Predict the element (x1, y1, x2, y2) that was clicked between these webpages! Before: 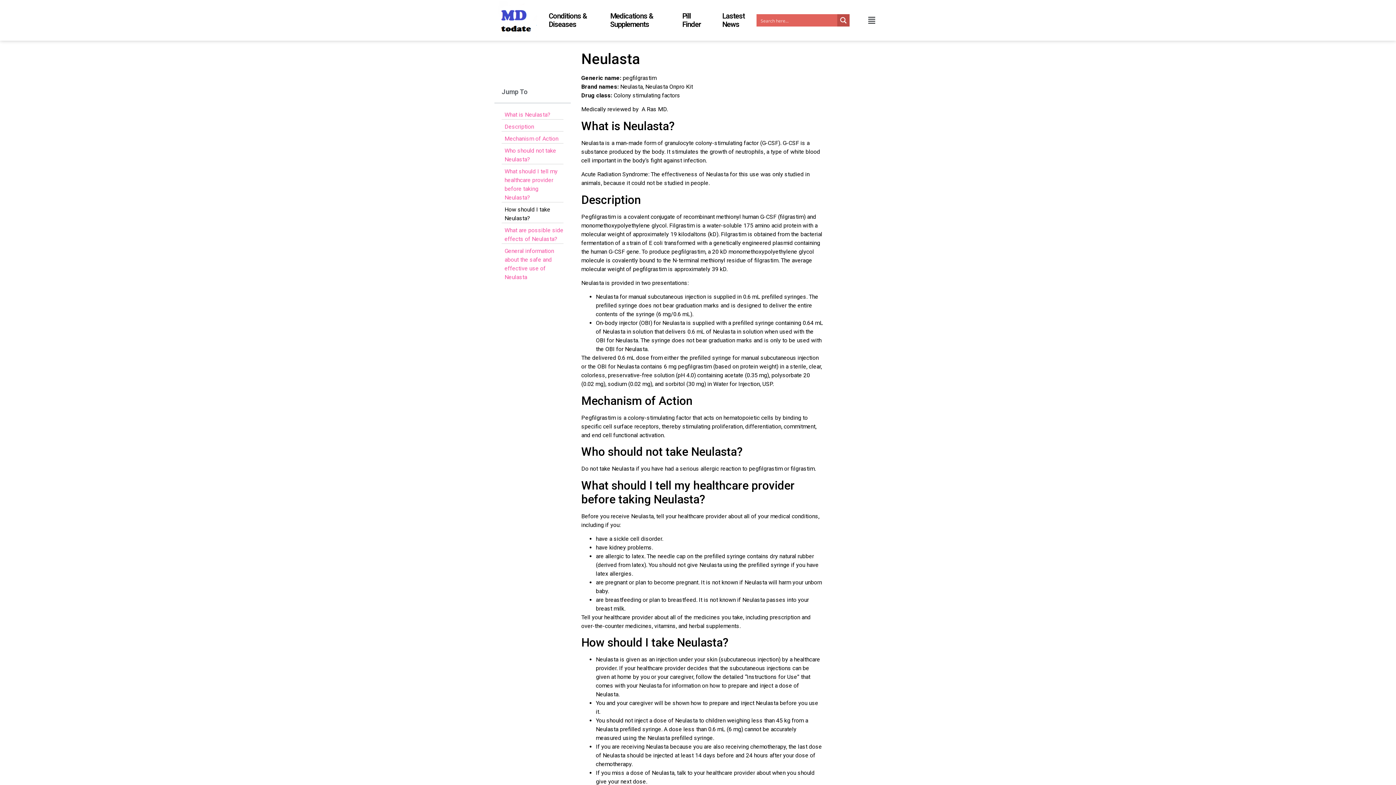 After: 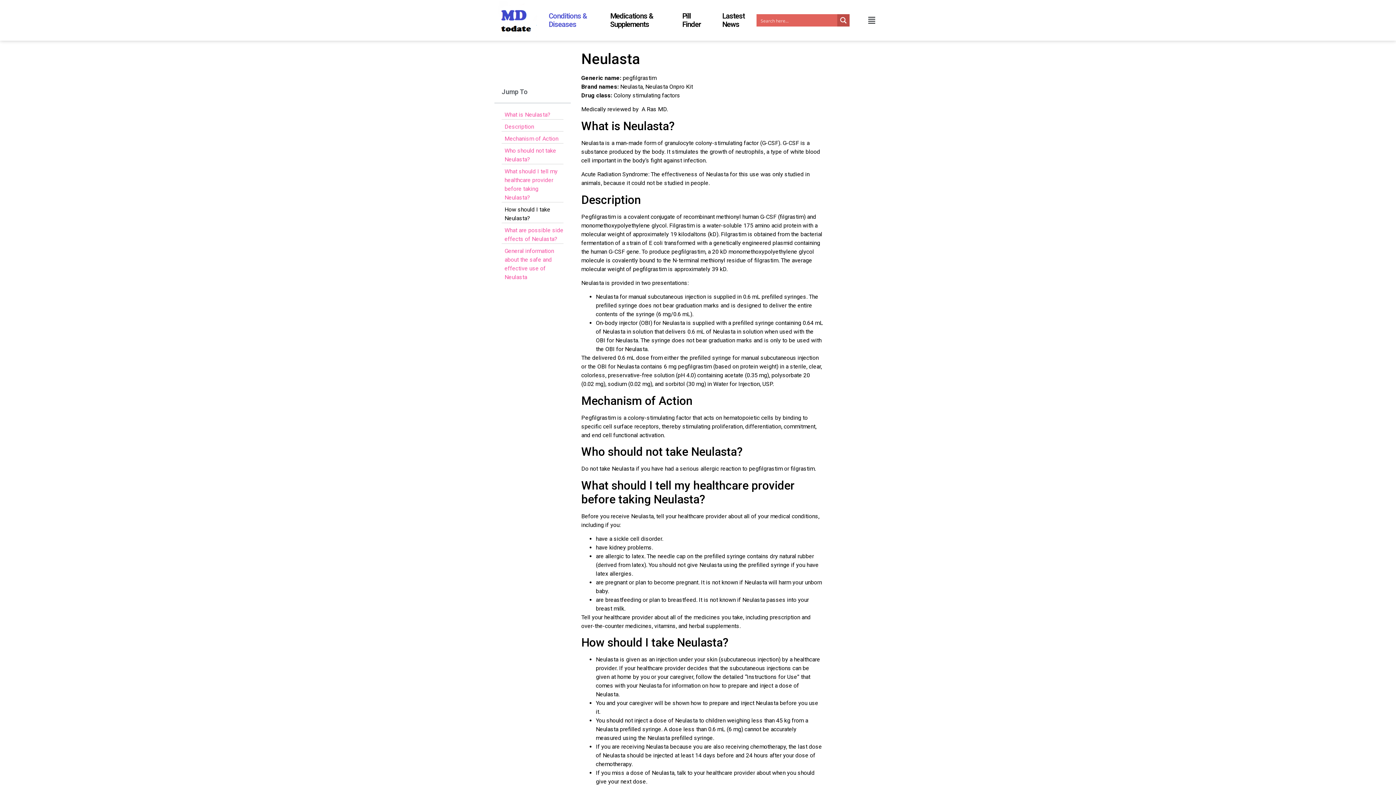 Action: label: Conditions & Diseases bbox: (543, 5, 594, 34)